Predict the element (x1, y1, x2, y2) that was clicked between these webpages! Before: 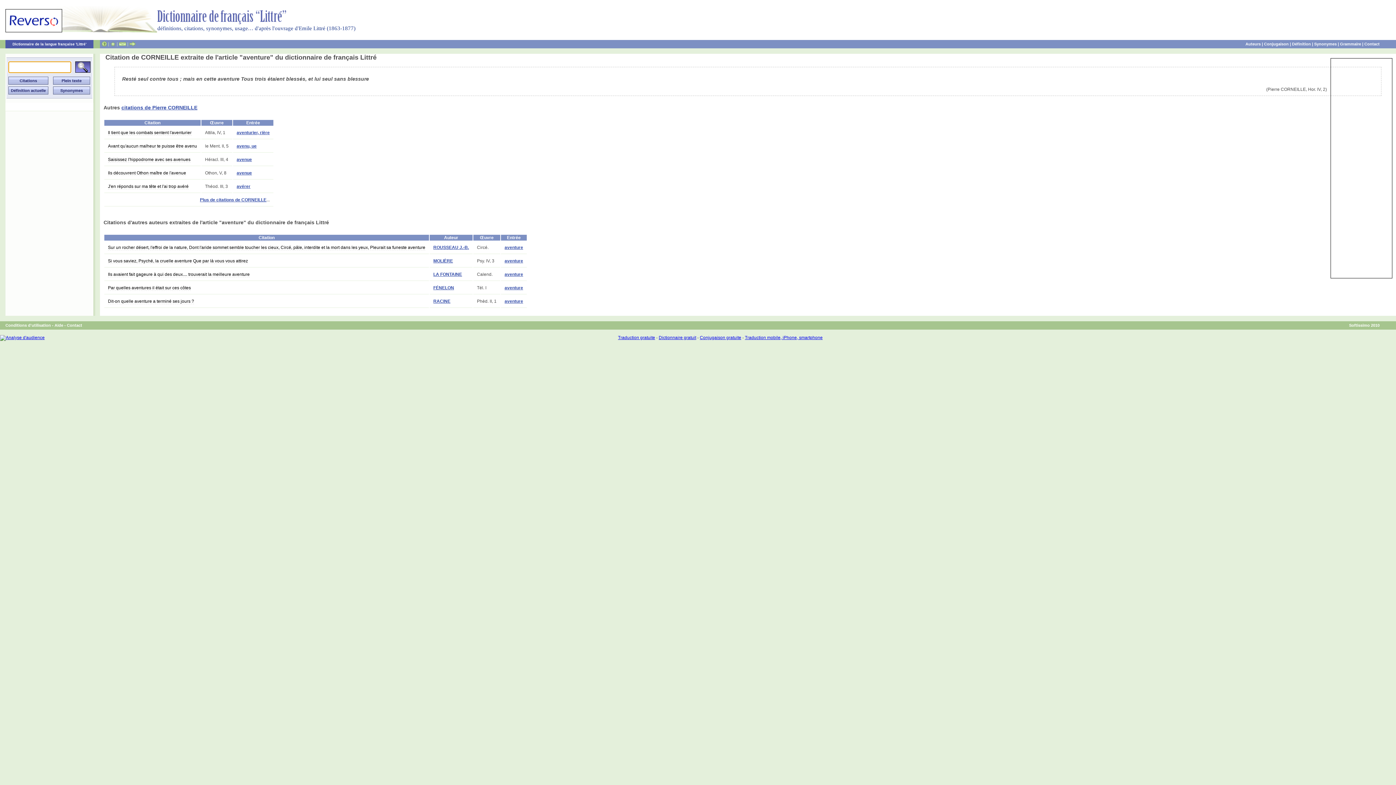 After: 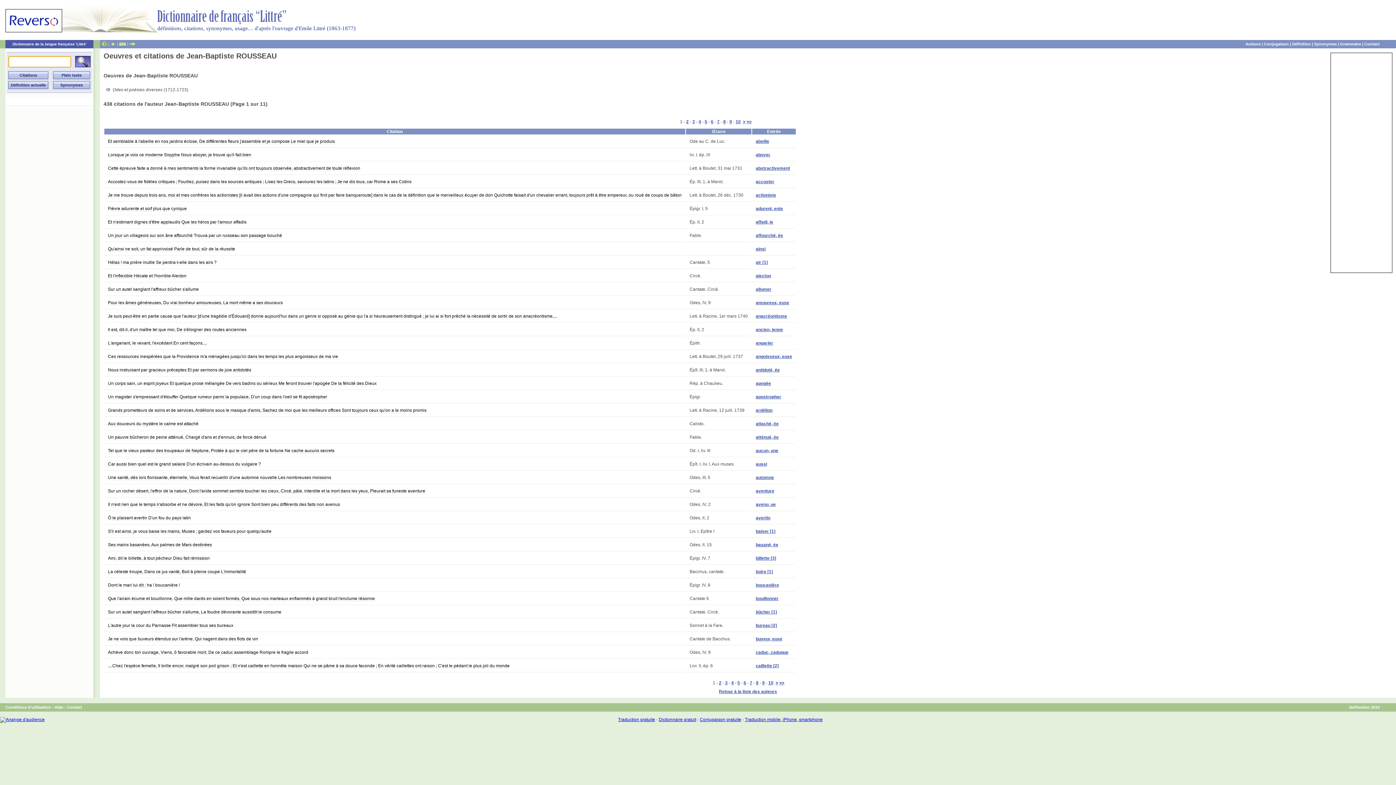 Action: bbox: (433, 245, 469, 250) label: ROUSSEAU J.-B.